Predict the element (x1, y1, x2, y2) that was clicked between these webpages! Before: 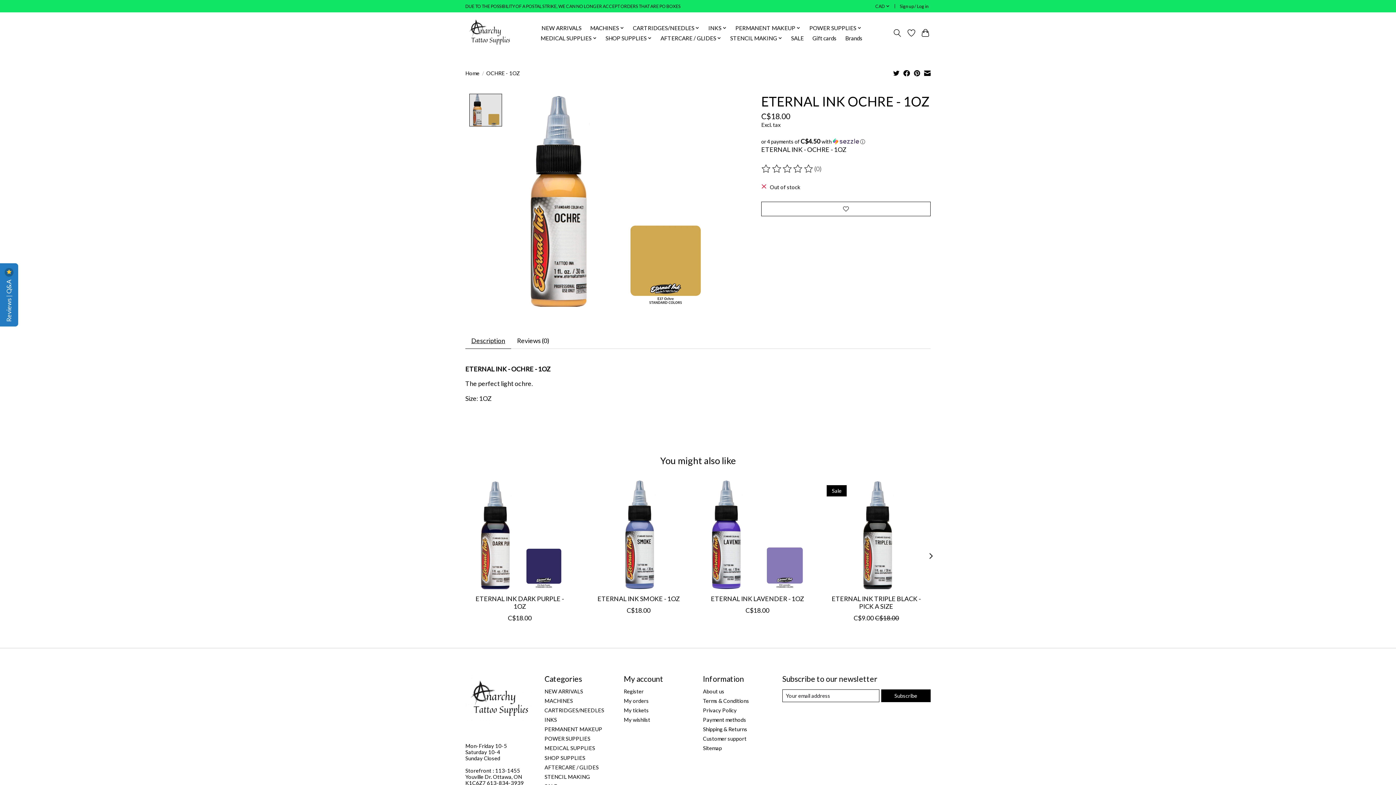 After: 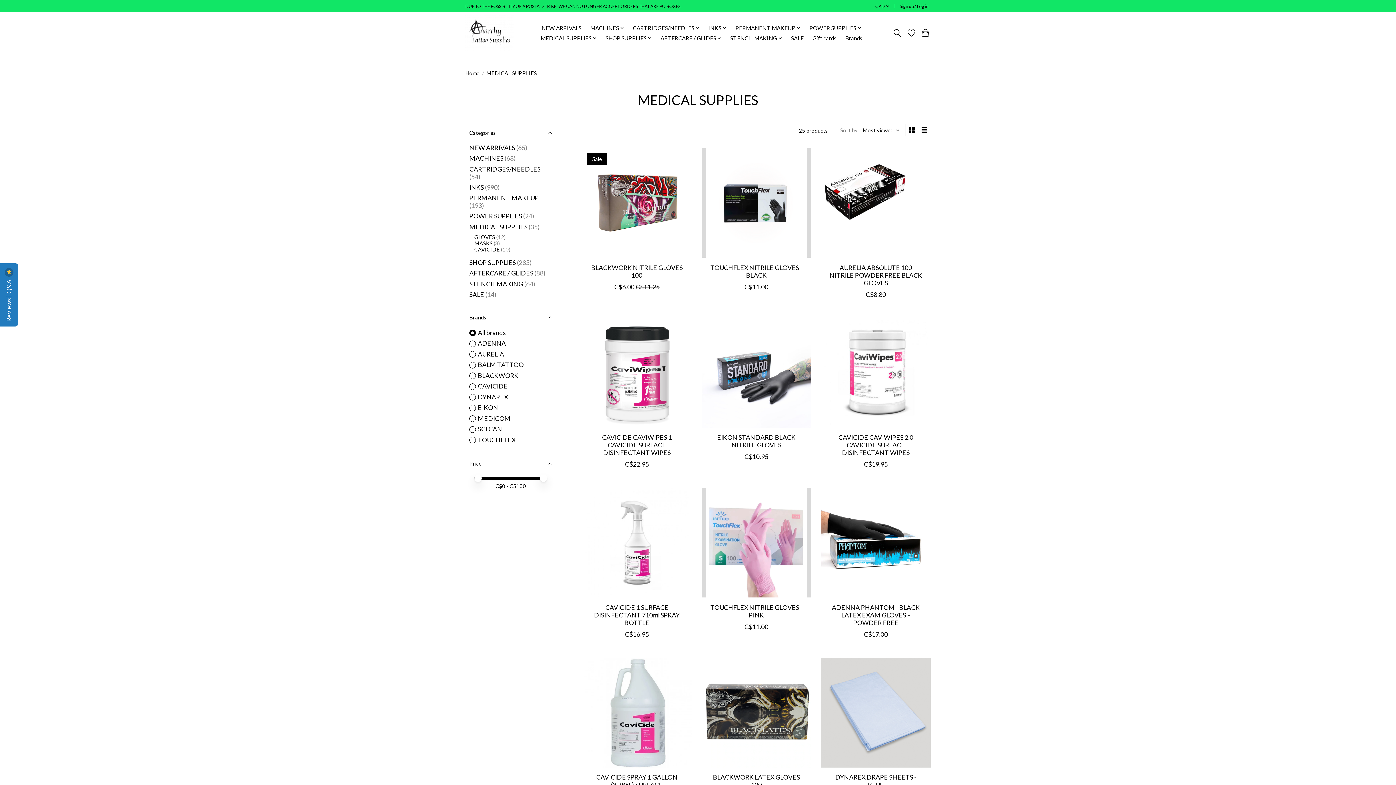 Action: bbox: (544, 745, 595, 751) label: MEDICAL SUPPLIES